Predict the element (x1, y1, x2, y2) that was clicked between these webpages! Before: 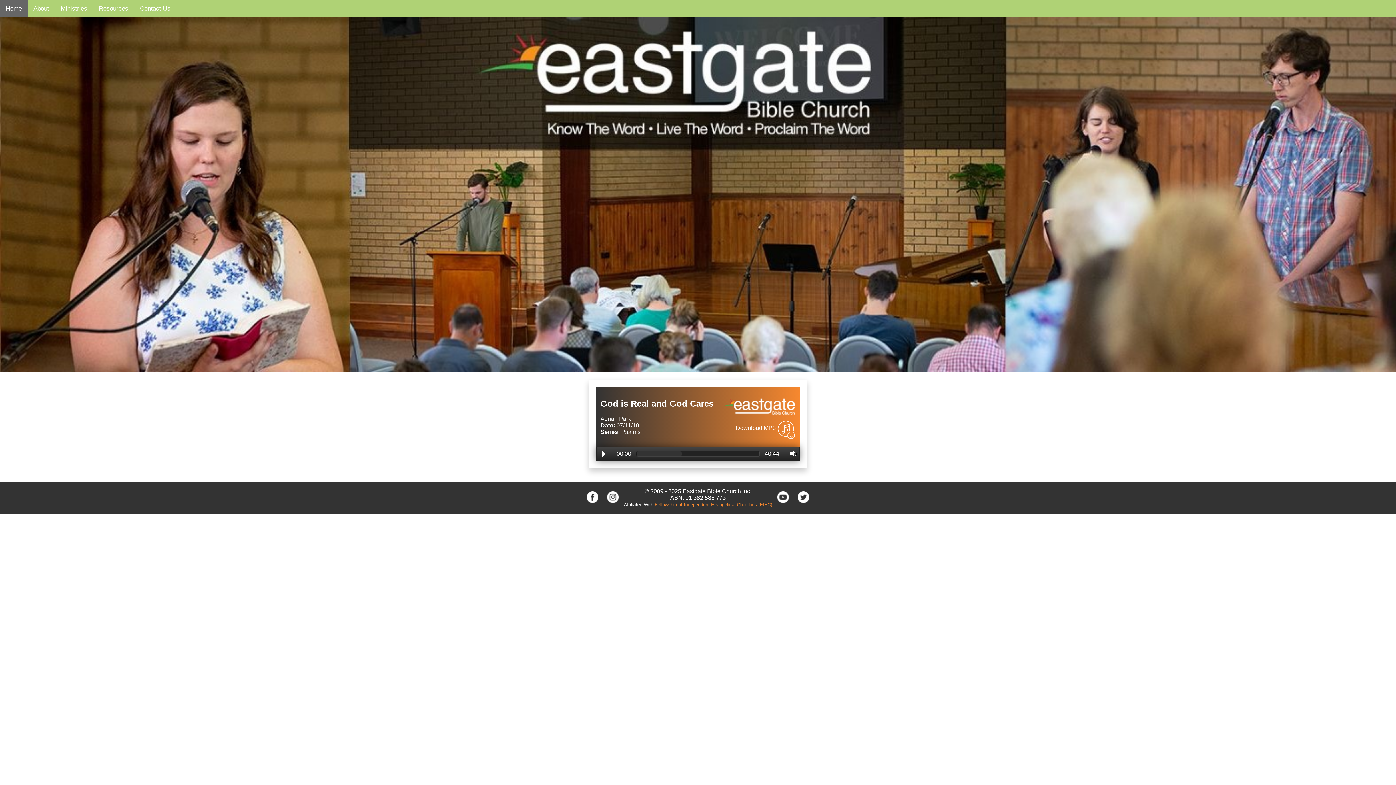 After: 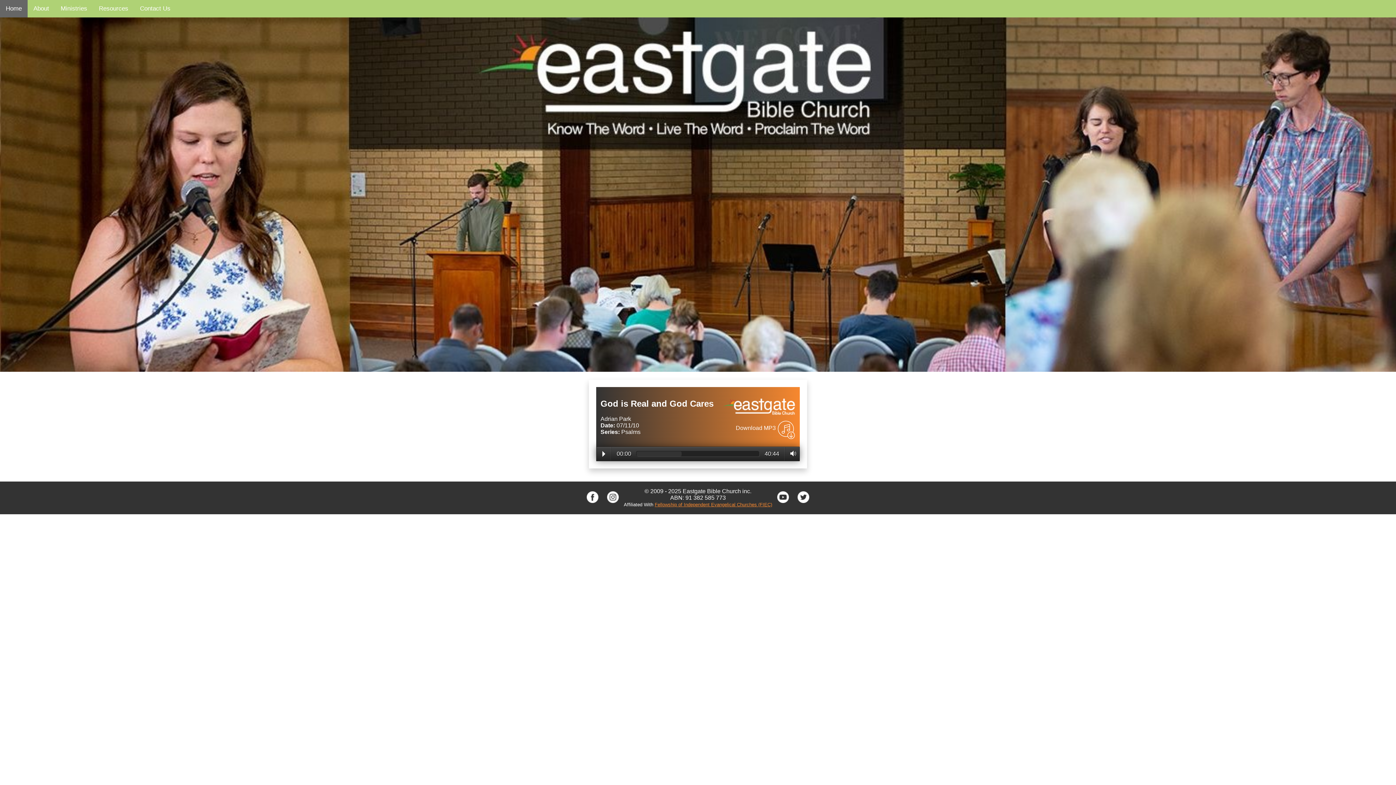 Action: bbox: (583, 499, 602, 506)